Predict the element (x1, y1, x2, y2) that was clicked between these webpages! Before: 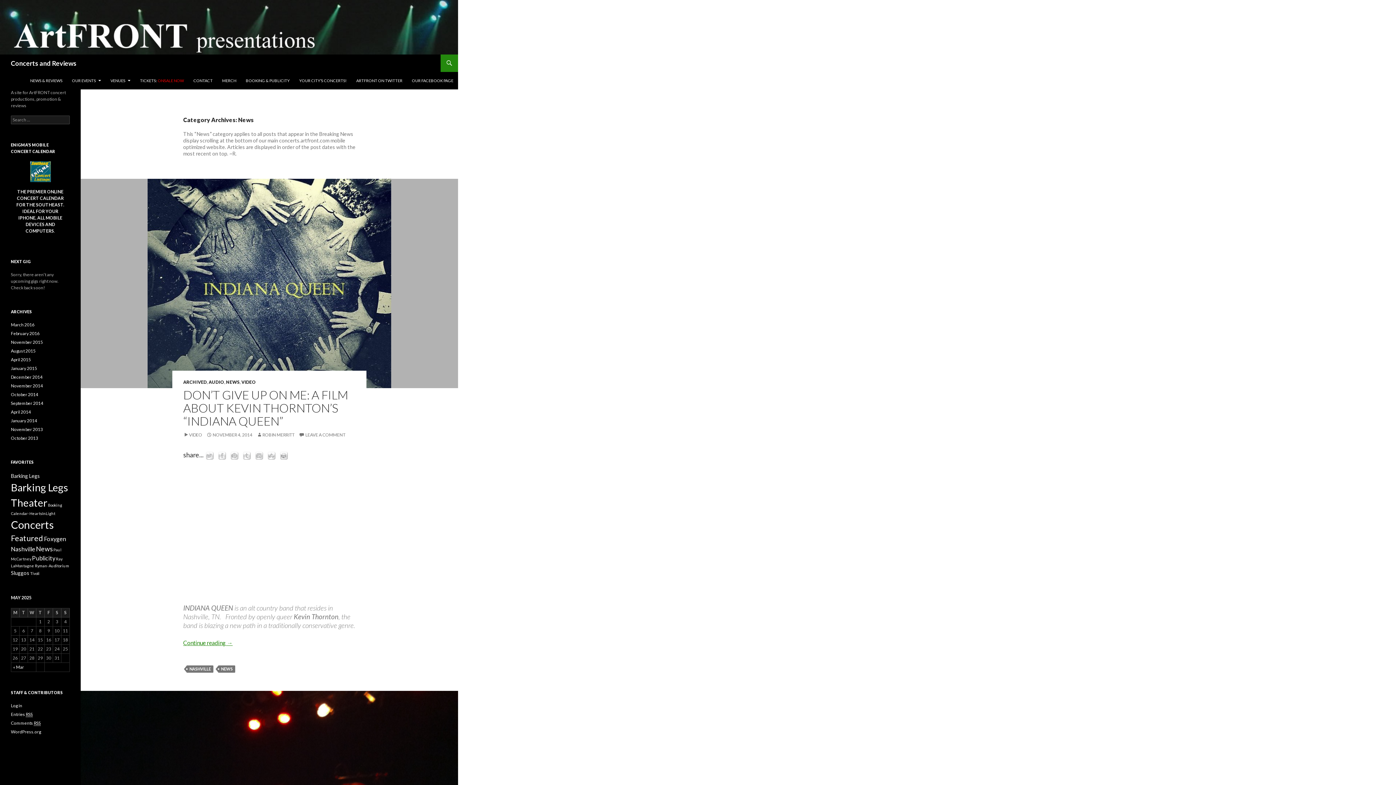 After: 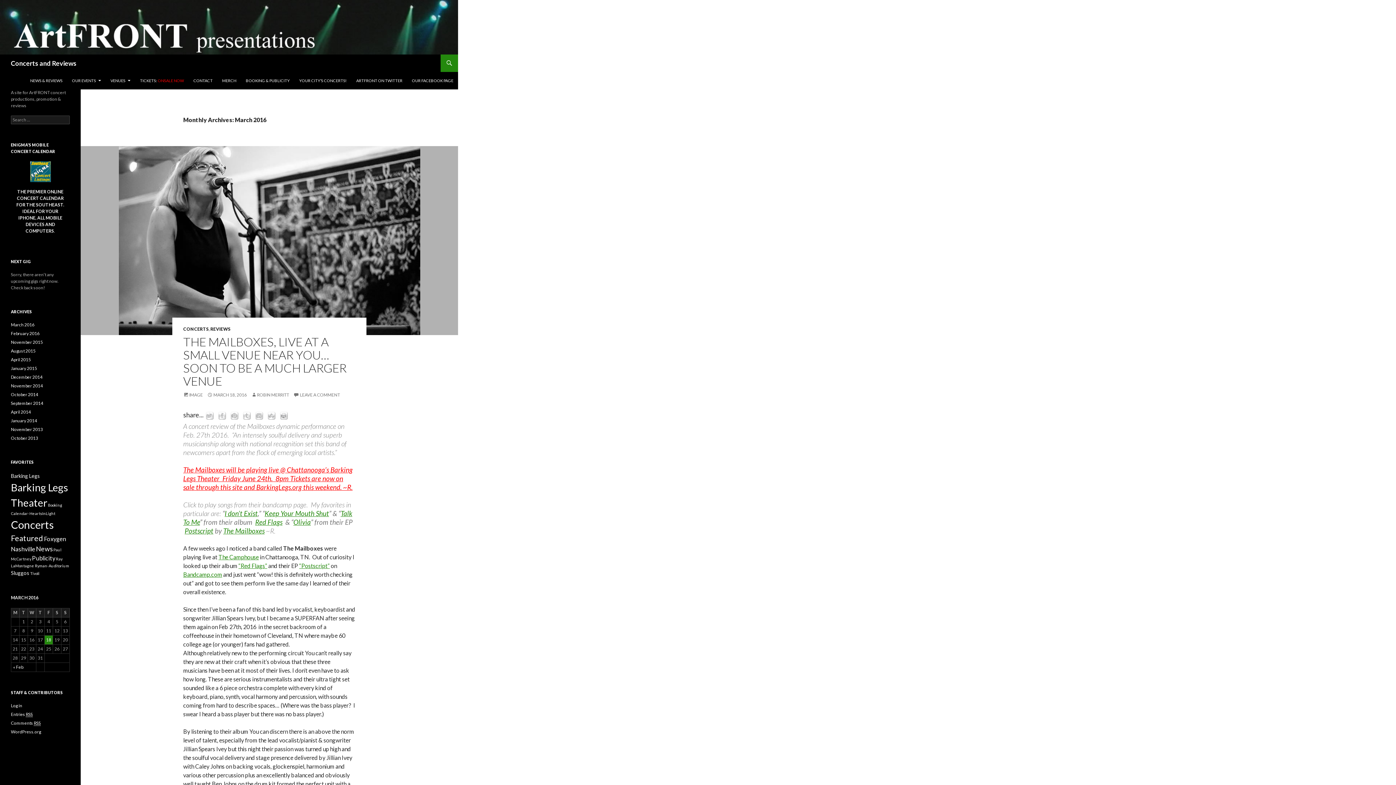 Action: bbox: (13, 664, 24, 670) label: « Mar